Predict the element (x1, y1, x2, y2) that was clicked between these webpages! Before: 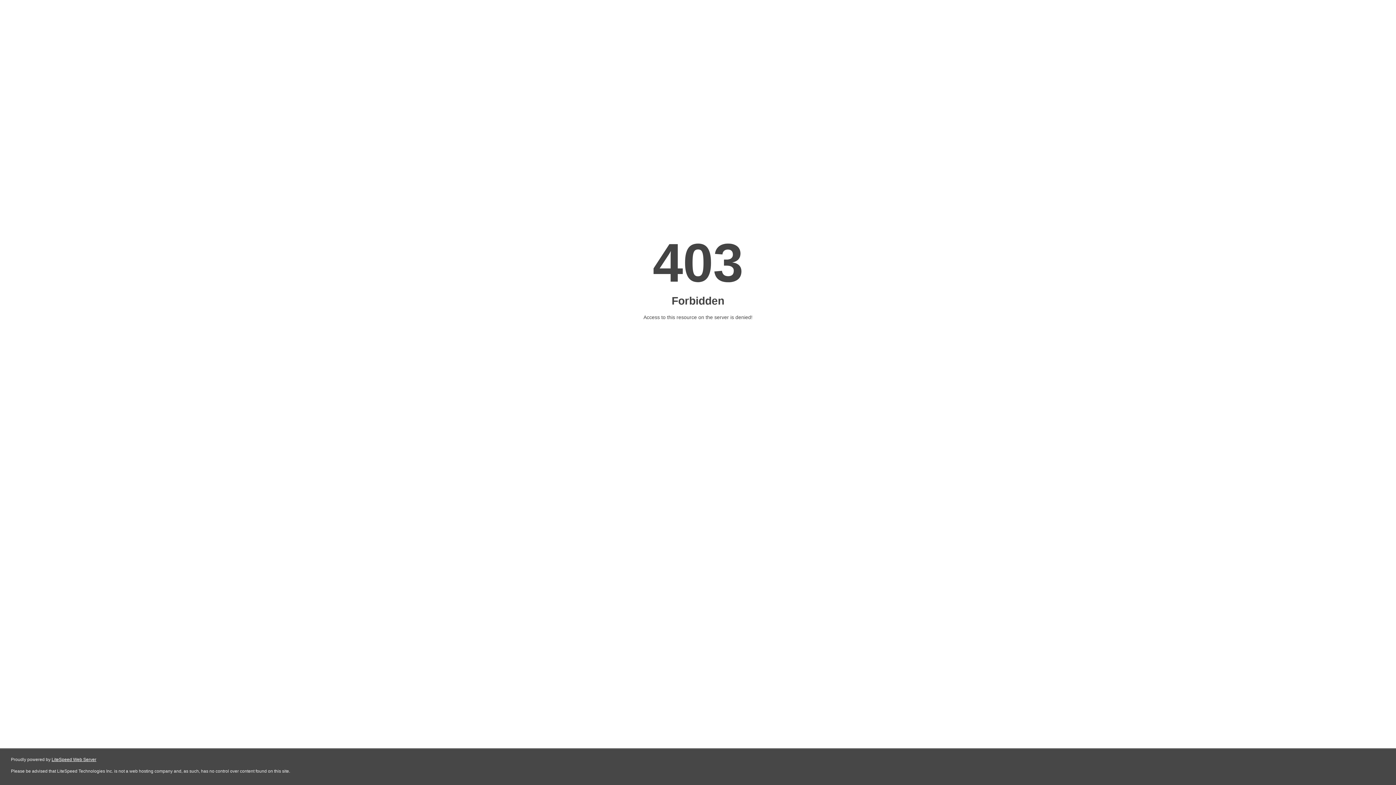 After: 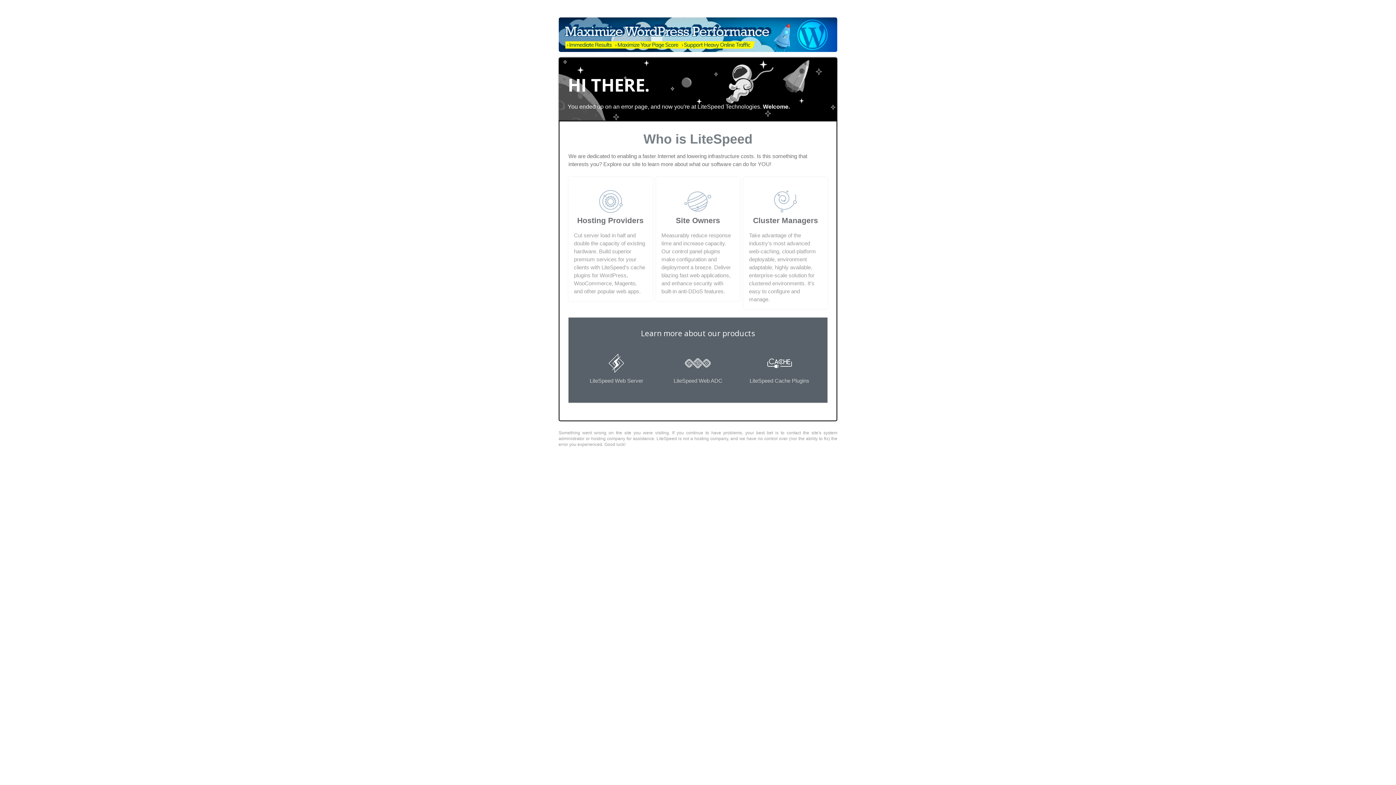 Action: label: LiteSpeed Web Server bbox: (51, 757, 96, 762)